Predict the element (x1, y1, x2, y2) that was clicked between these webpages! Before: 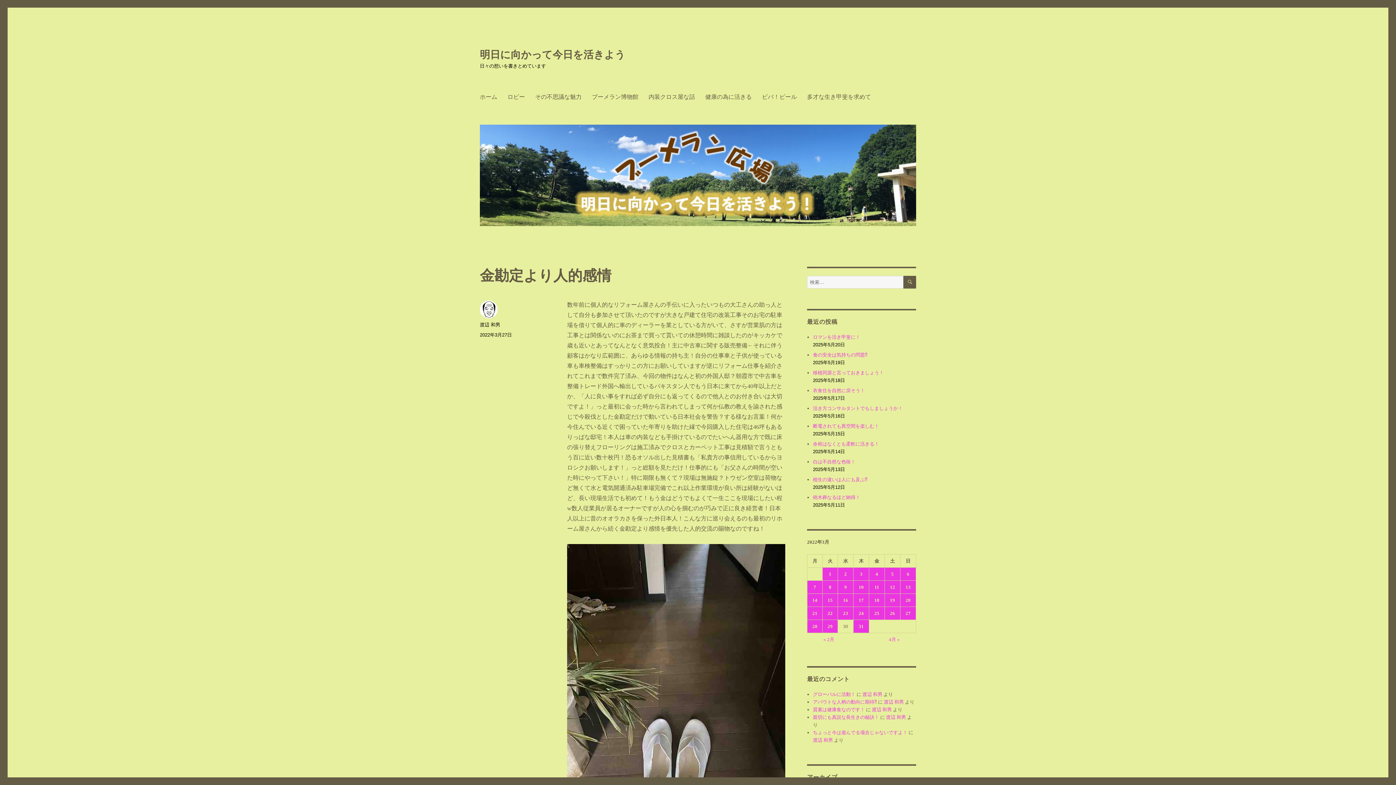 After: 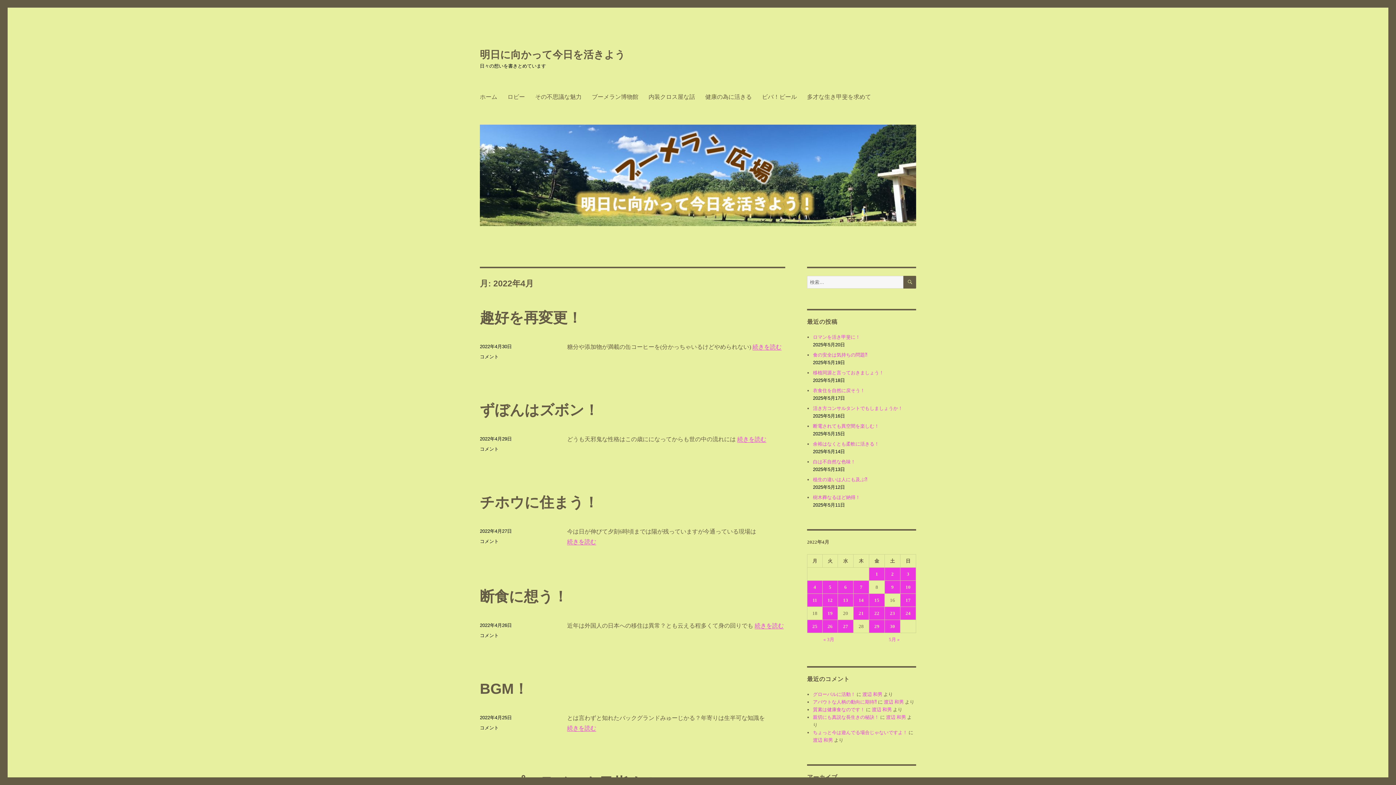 Action: bbox: (889, 637, 900, 642) label: 4月 »